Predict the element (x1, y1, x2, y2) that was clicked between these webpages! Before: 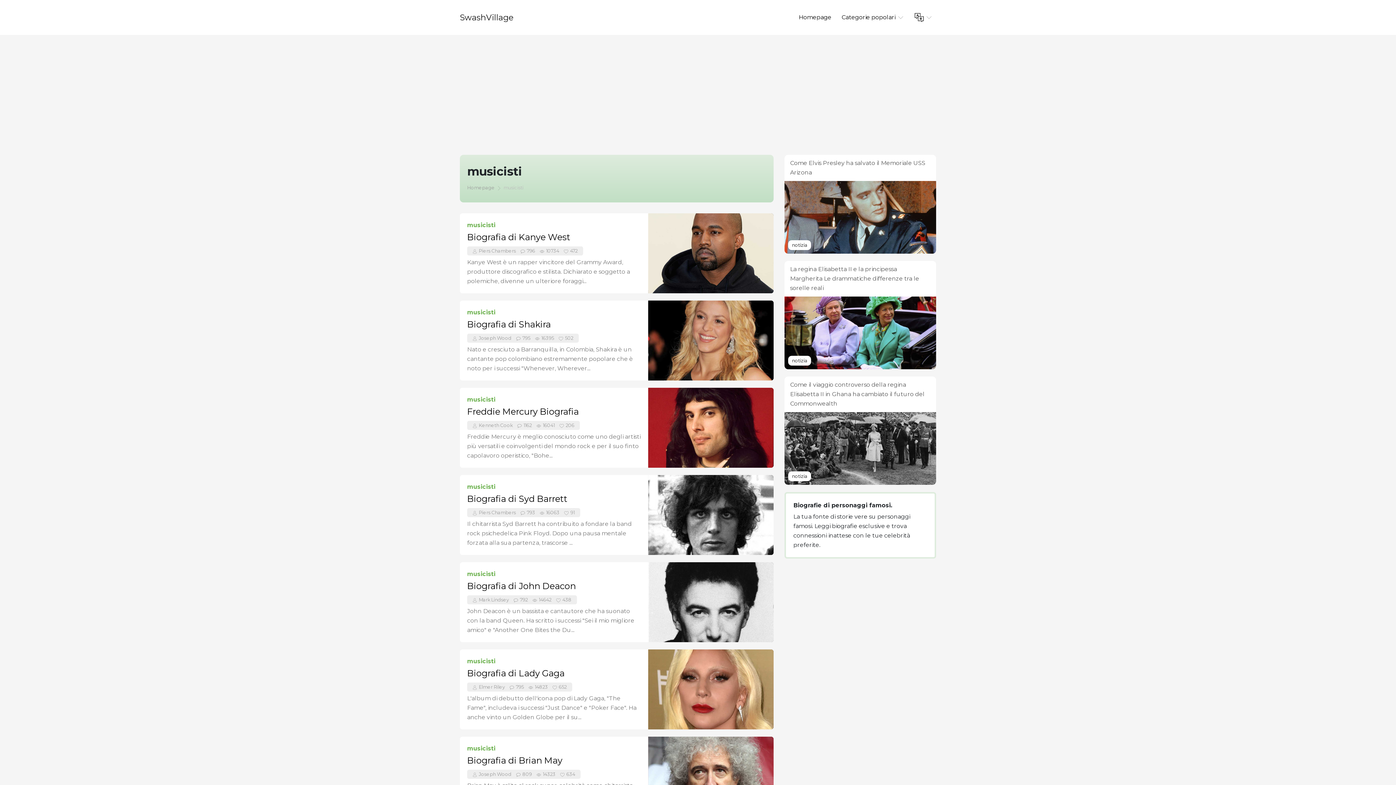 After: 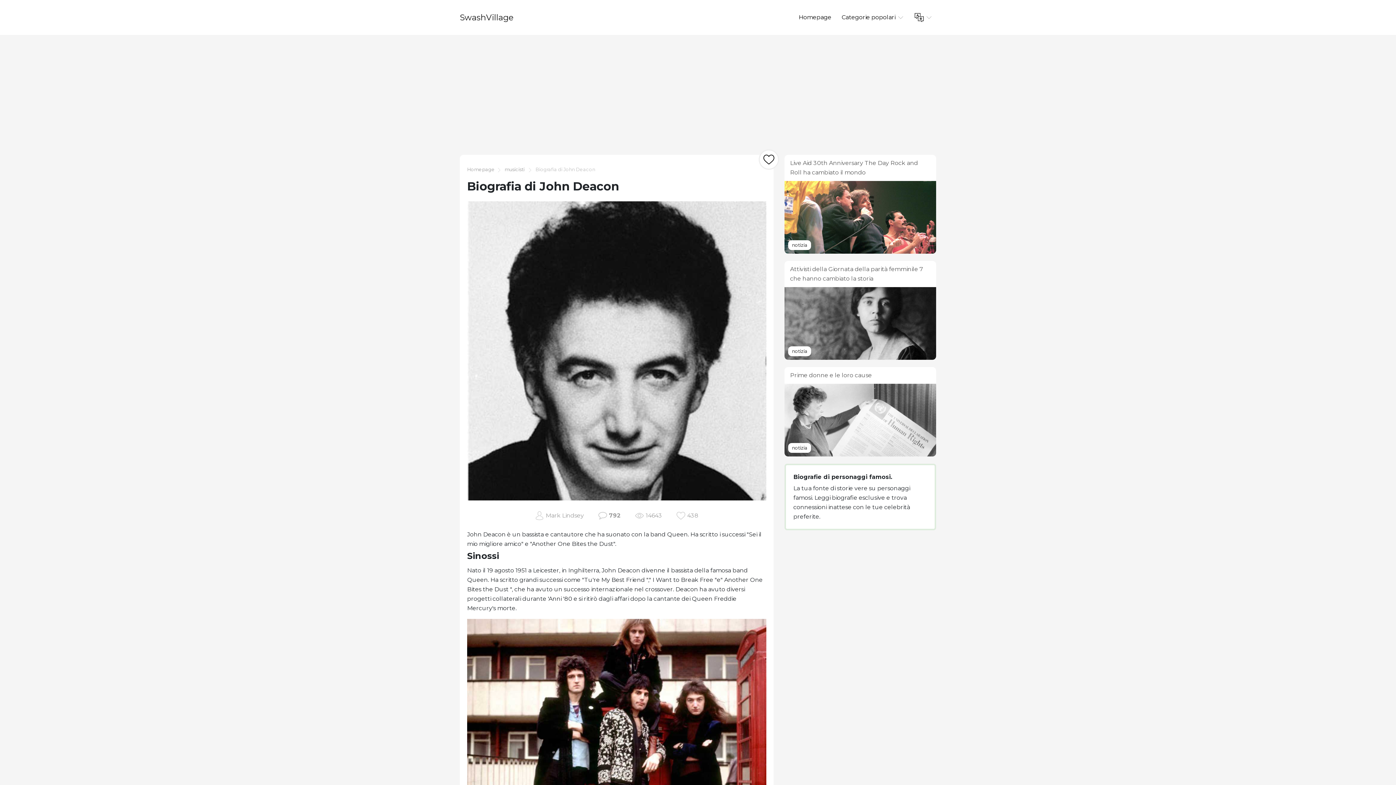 Action: label: Biografia di John Deacon bbox: (467, 581, 576, 591)